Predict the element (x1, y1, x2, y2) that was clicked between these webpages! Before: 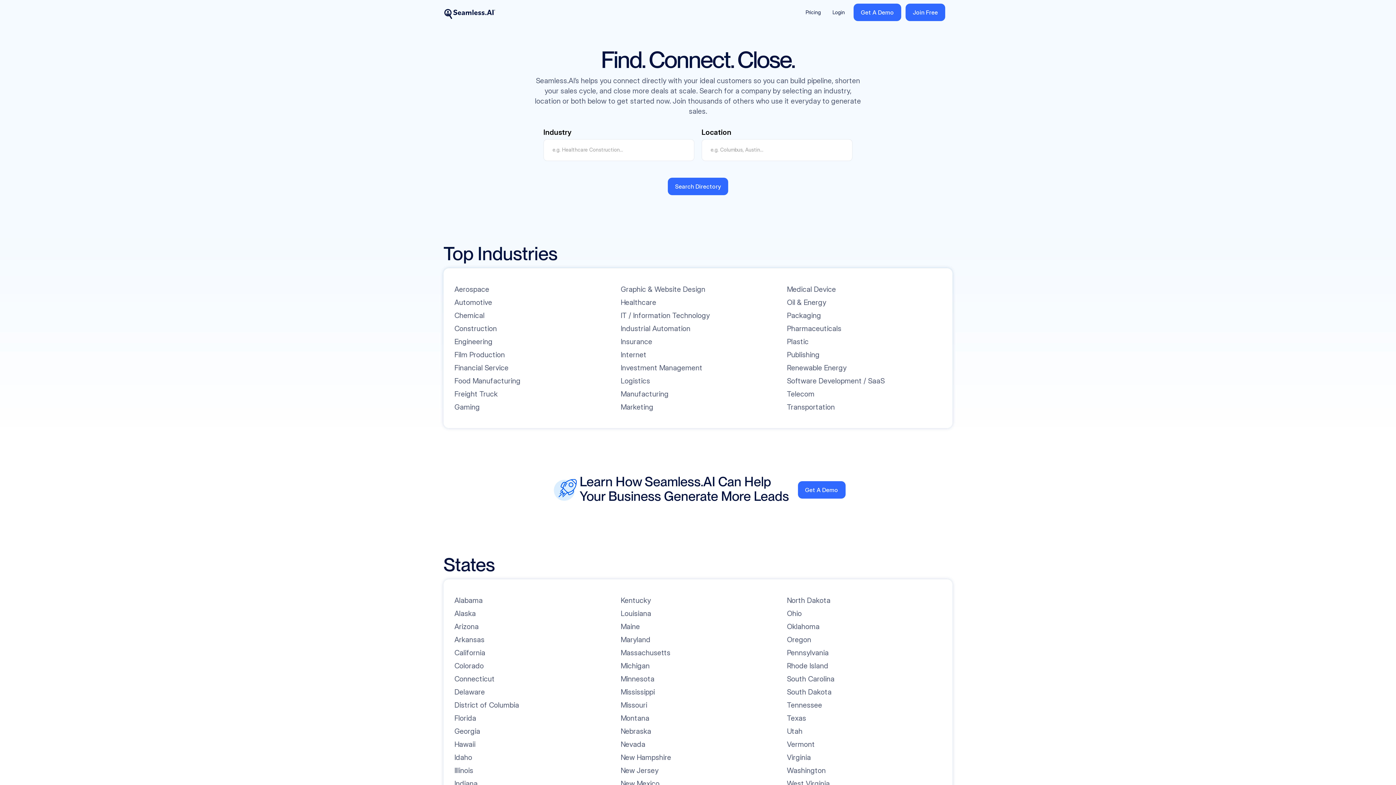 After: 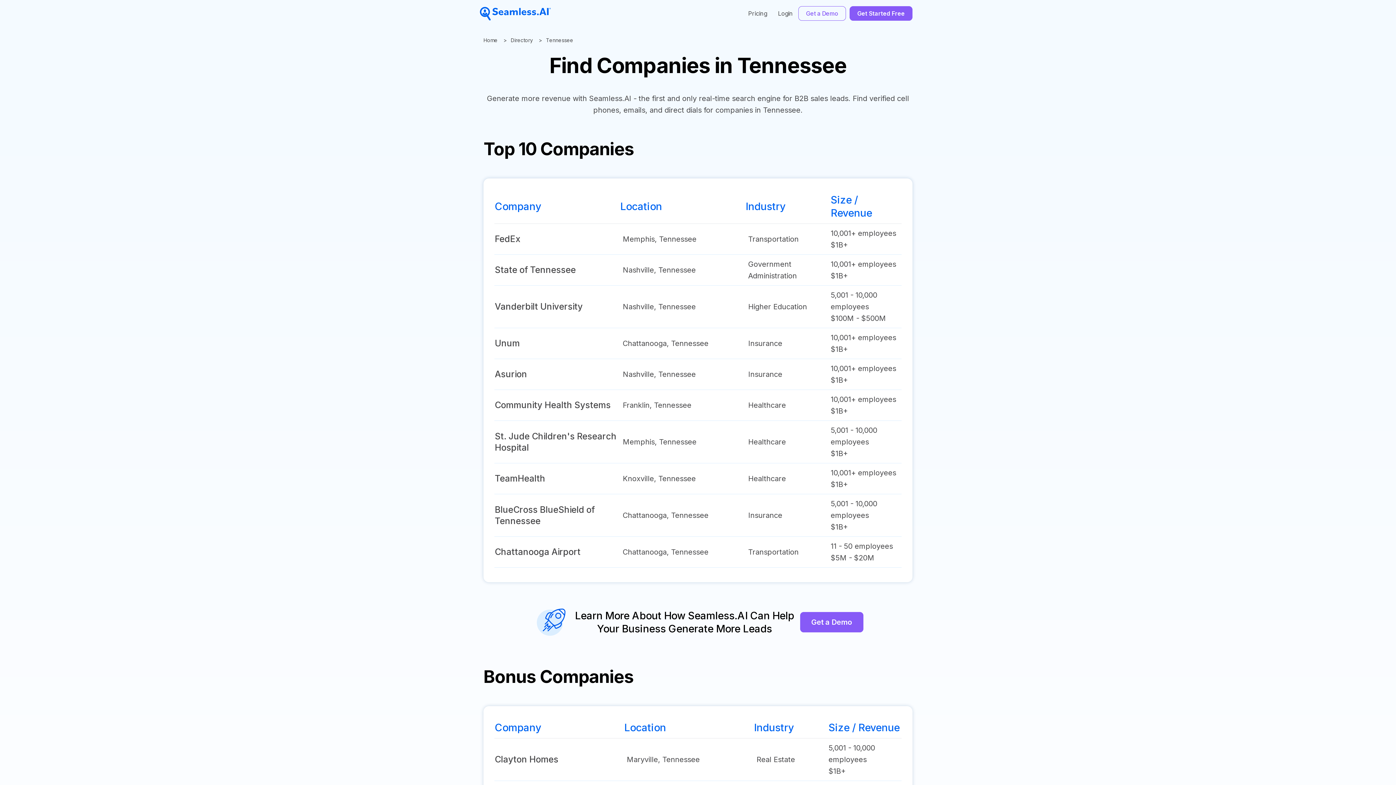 Action: bbox: (787, 700, 822, 710) label: Tennessee